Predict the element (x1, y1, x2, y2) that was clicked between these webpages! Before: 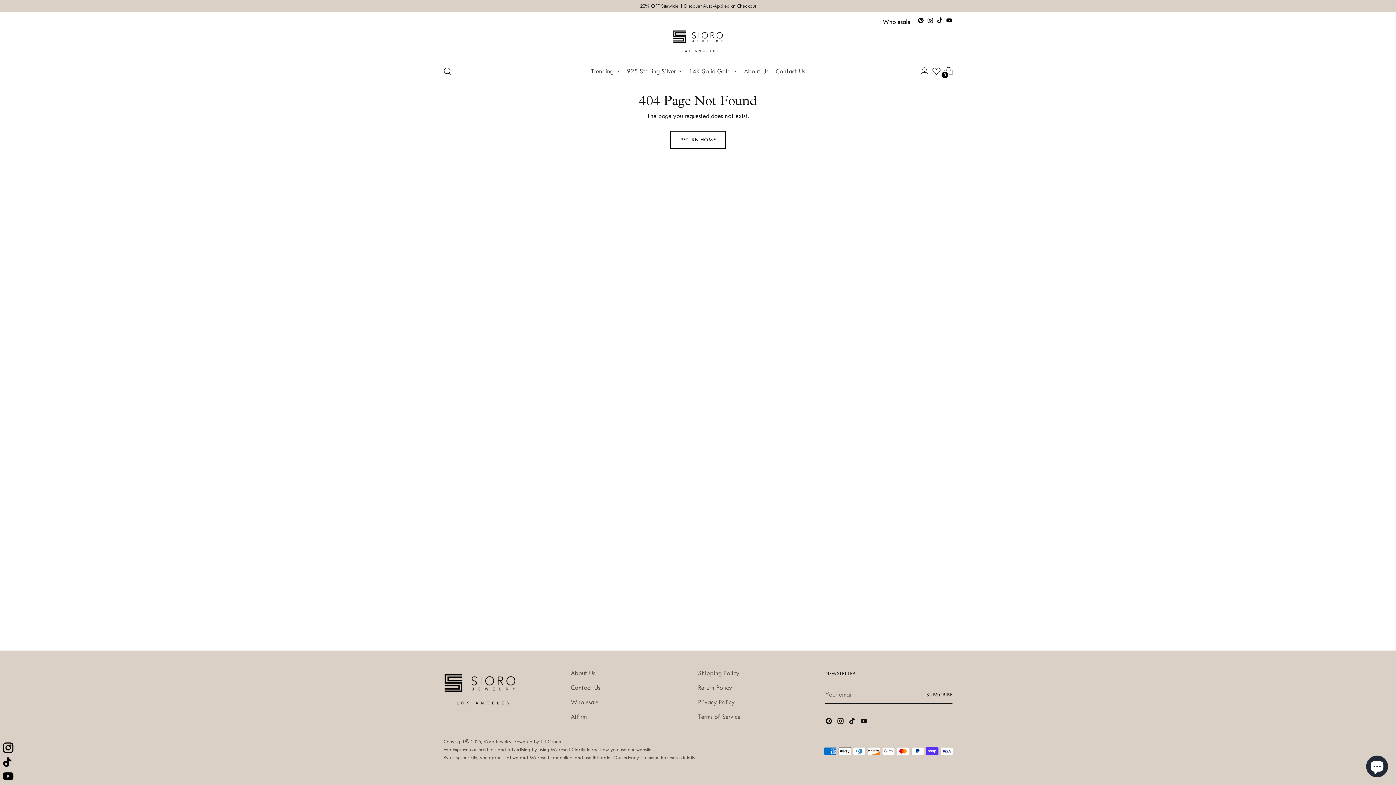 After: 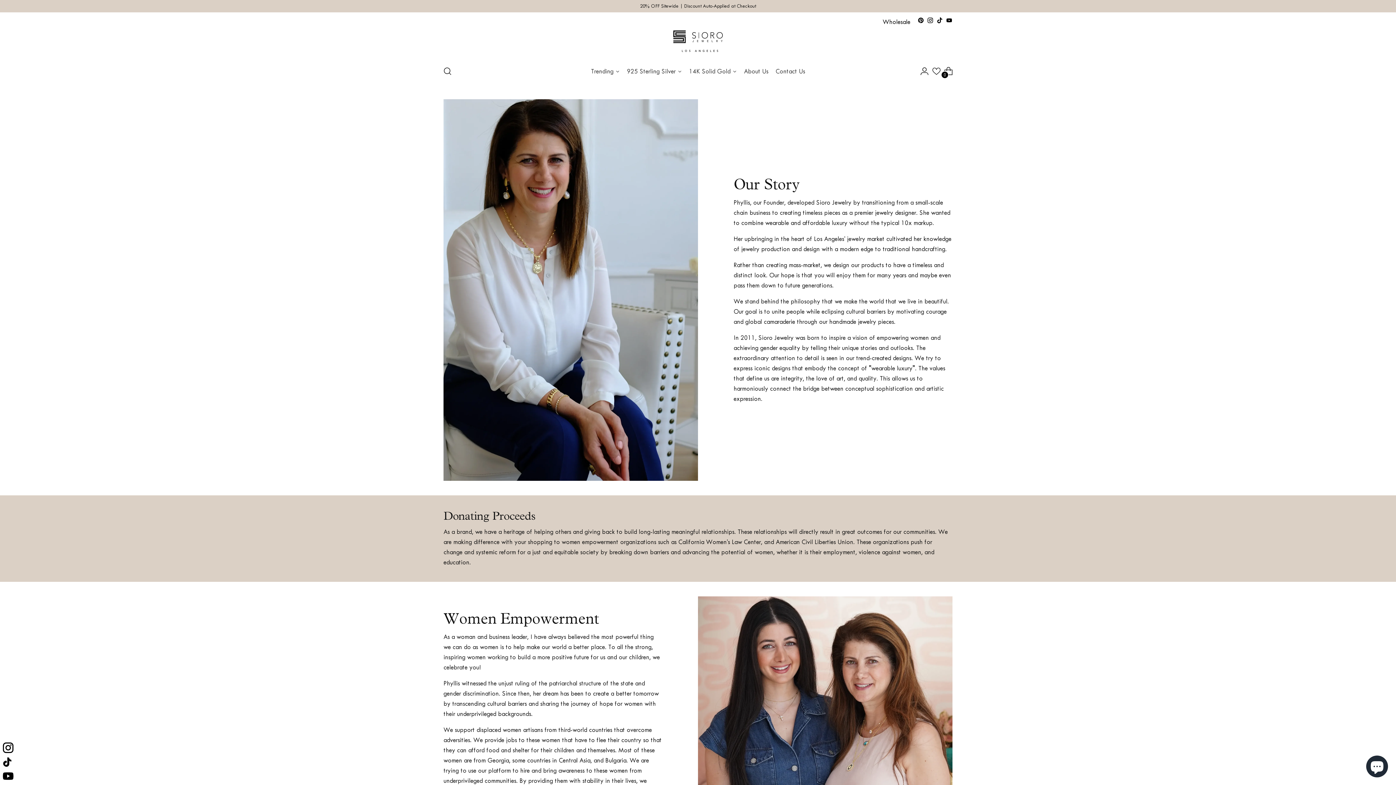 Action: bbox: (570, 669, 595, 677) label: About Us